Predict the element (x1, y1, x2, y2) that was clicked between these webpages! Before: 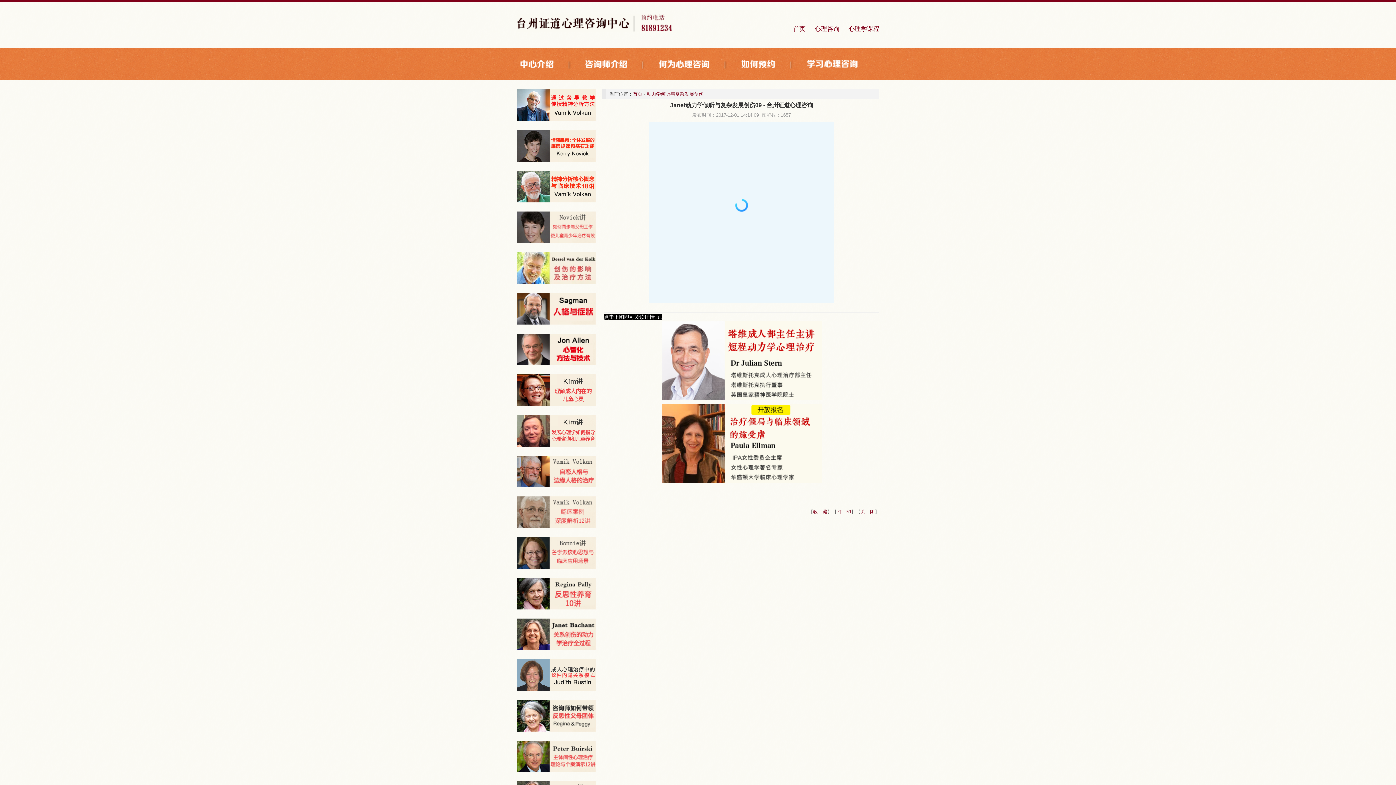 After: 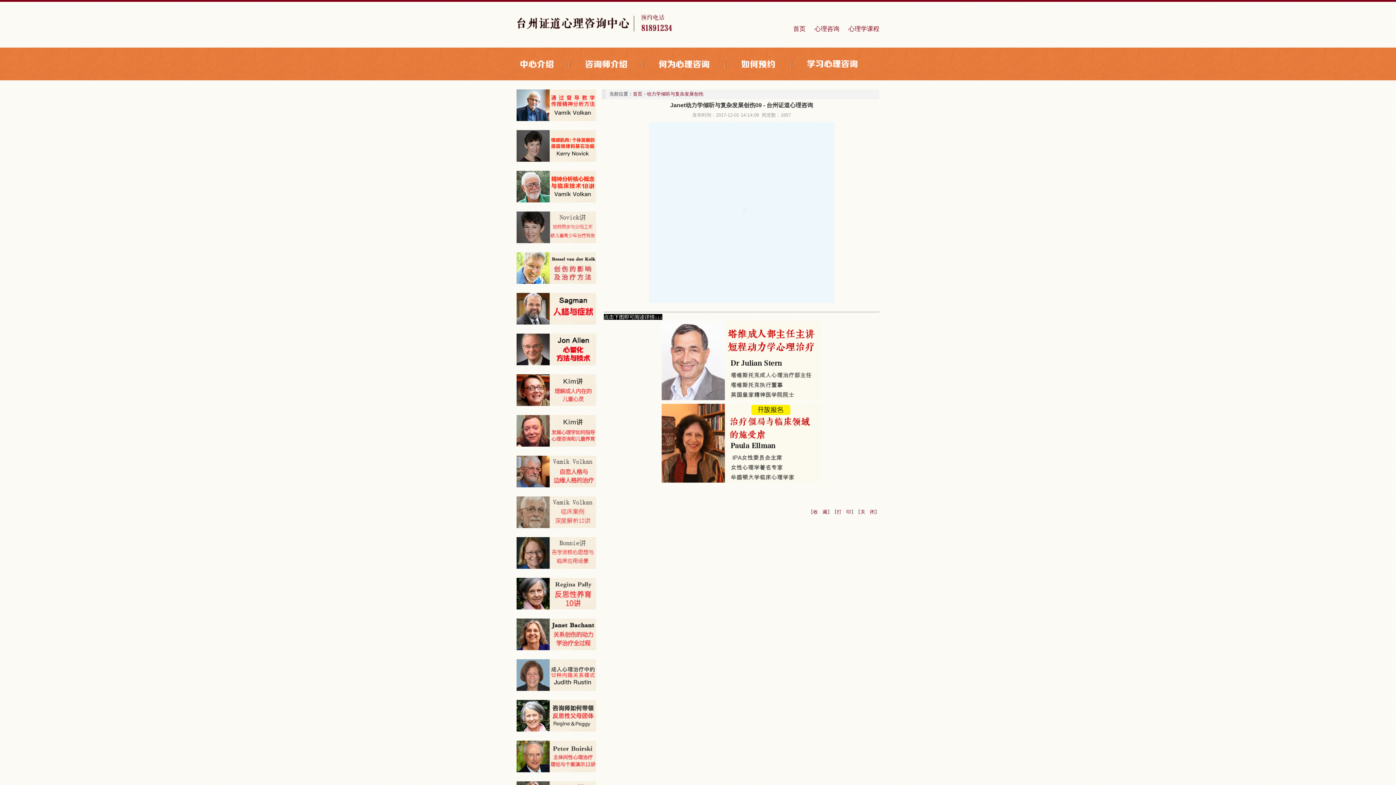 Action: bbox: (516, 725, 596, 731)